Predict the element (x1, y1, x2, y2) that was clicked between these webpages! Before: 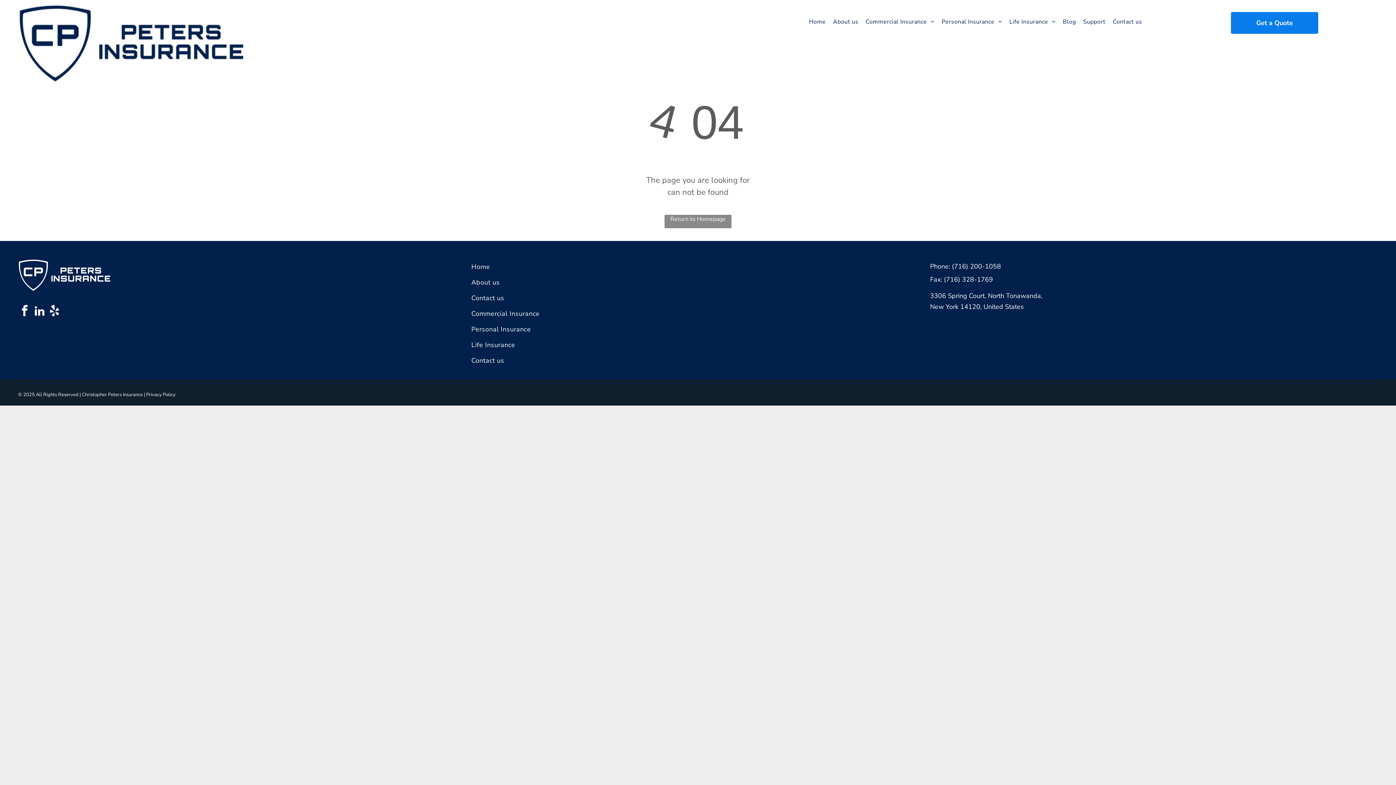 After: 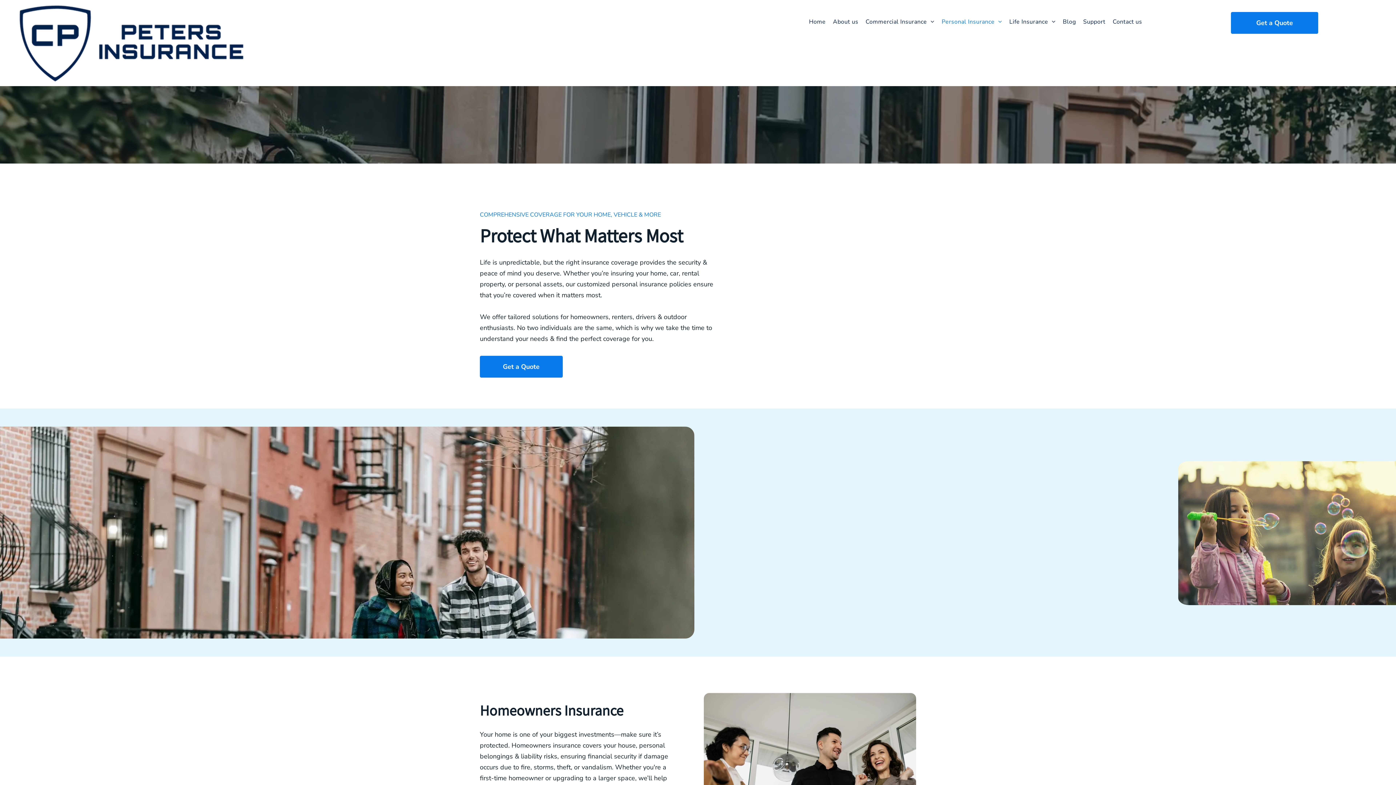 Action: bbox: (471, 321, 635, 337) label: Personal Insurance